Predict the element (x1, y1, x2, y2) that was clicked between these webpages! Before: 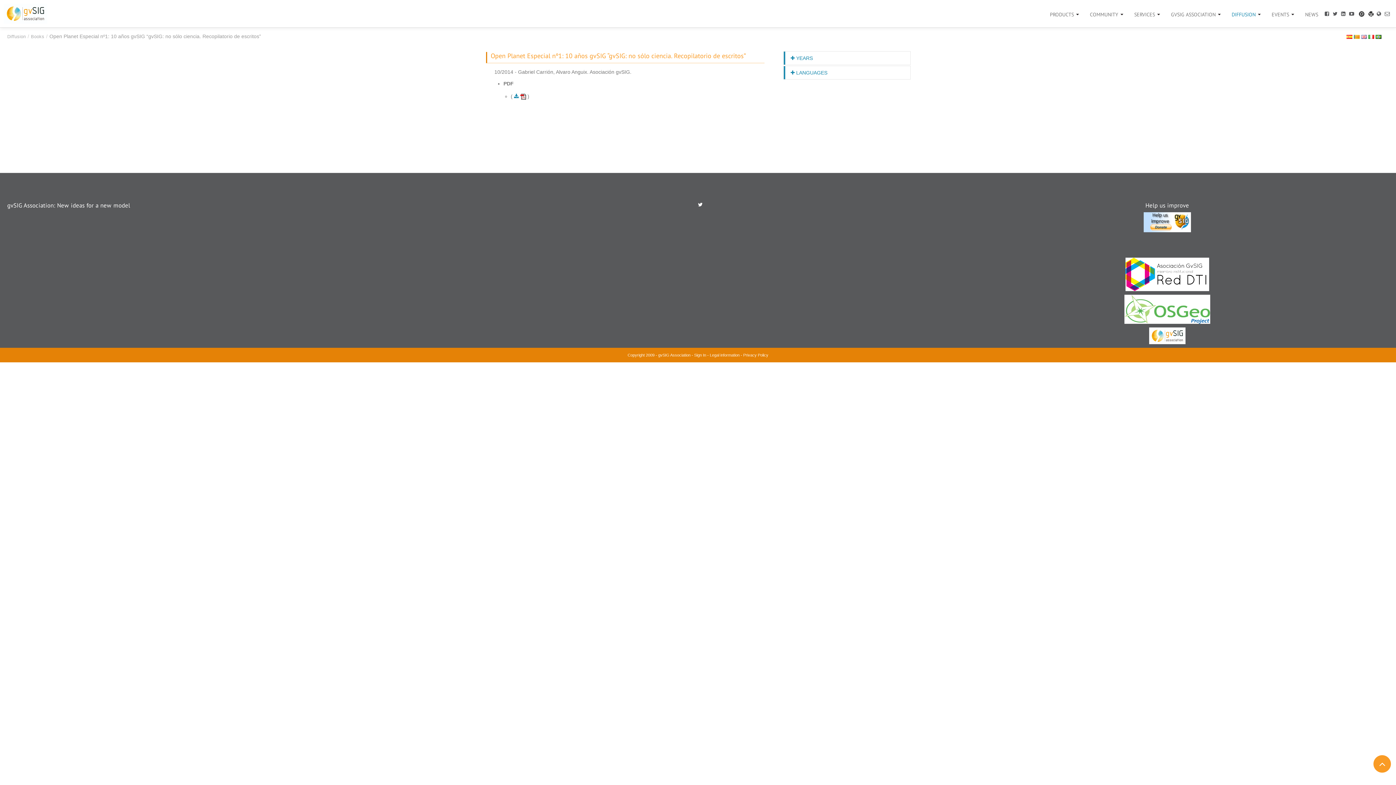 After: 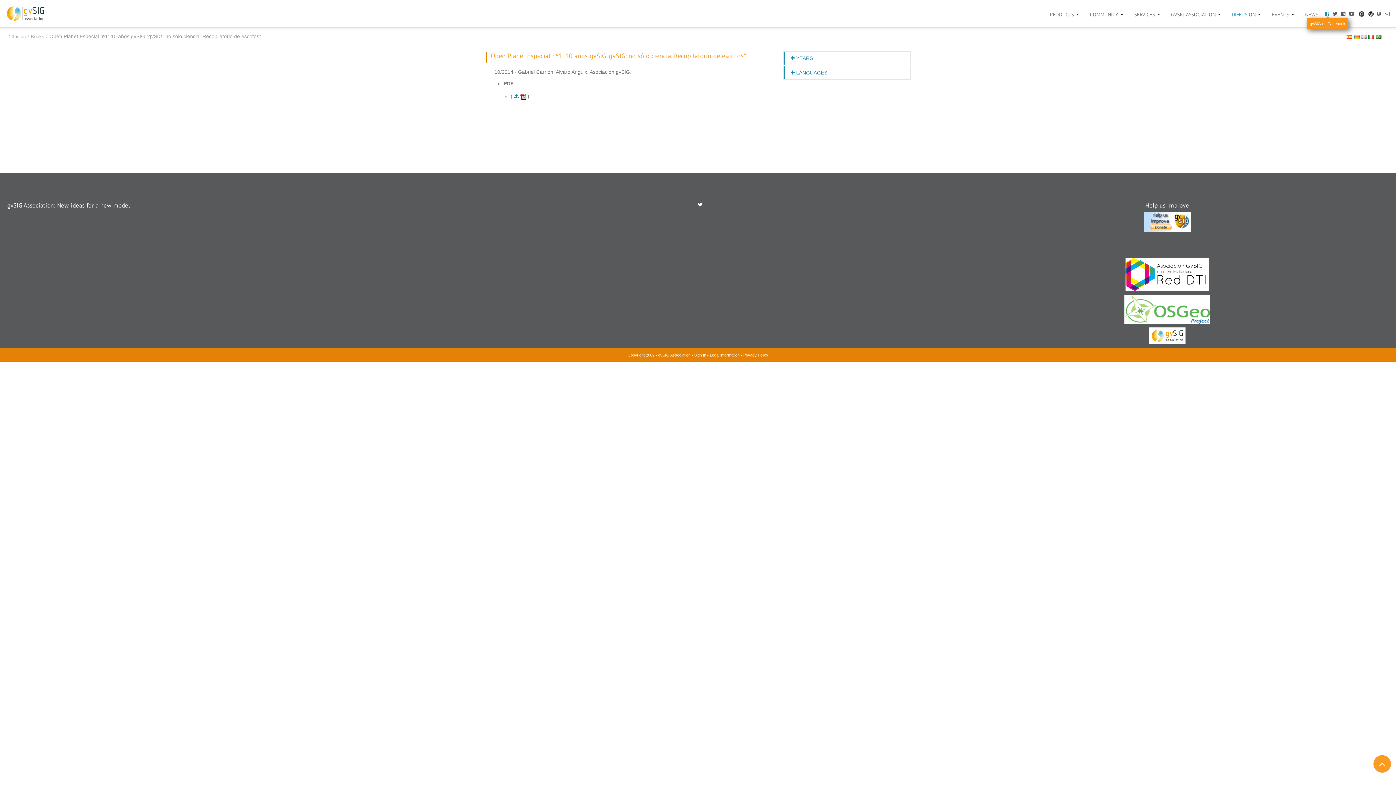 Action: bbox: (1324, 6, 1332, 16) label:  